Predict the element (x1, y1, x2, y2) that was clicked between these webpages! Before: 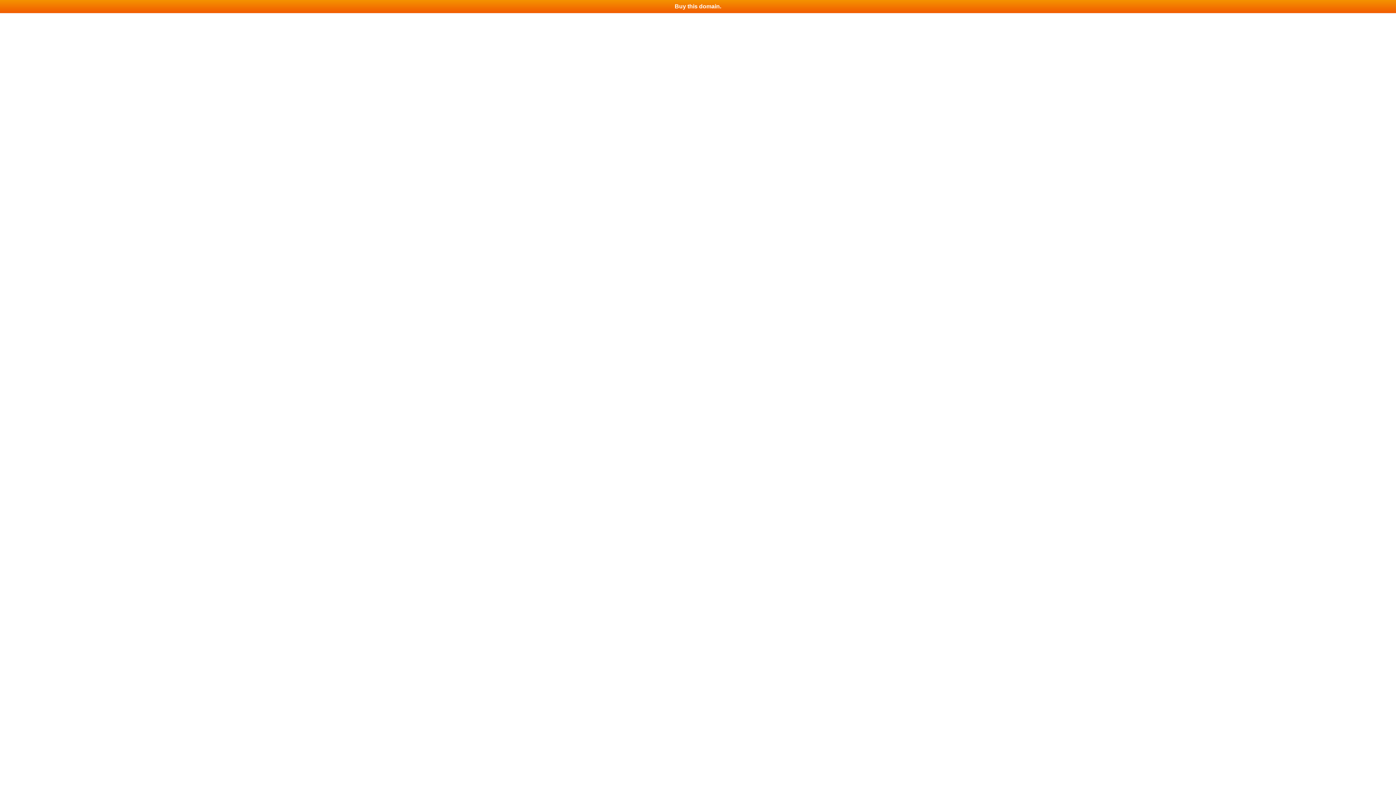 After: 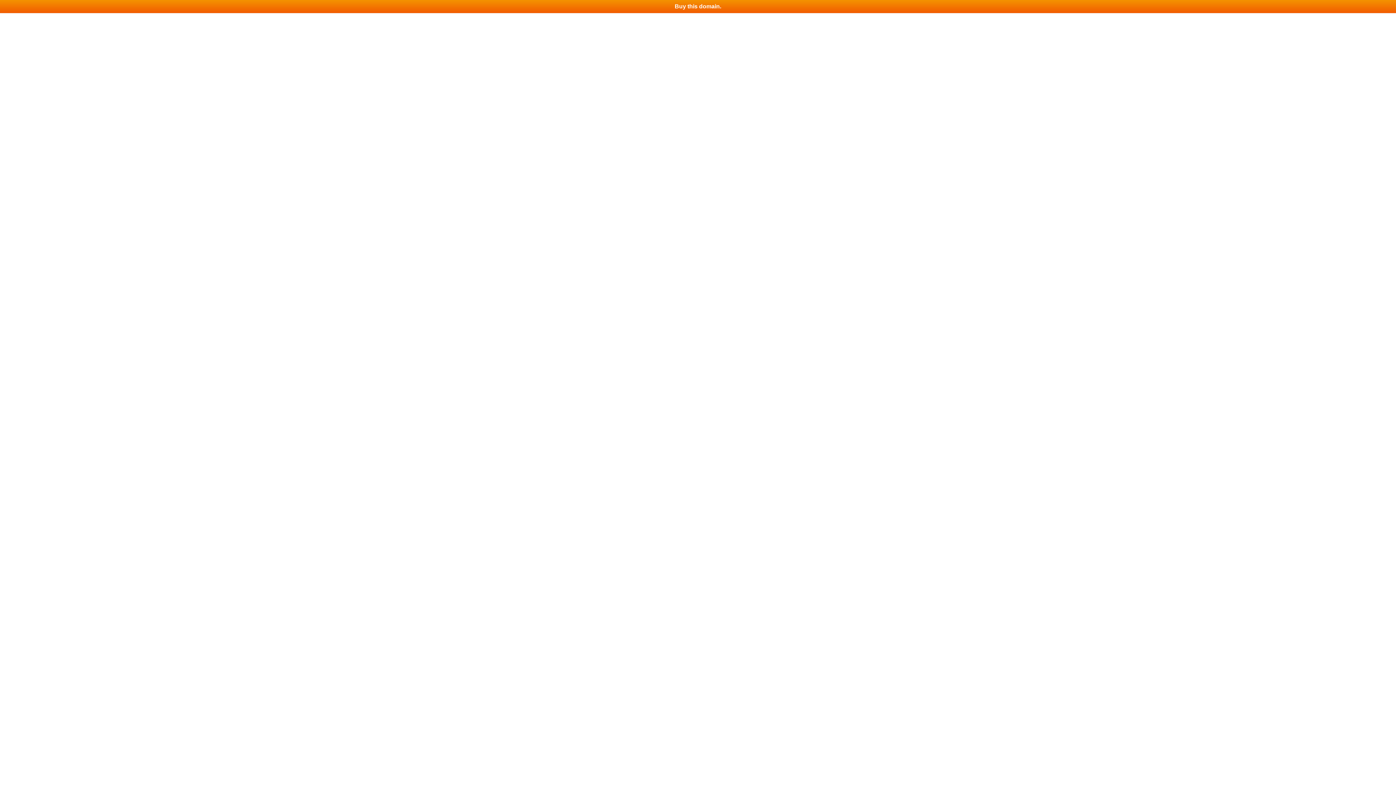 Action: bbox: (0, 0, 1396, 13) label: Buy this domain.